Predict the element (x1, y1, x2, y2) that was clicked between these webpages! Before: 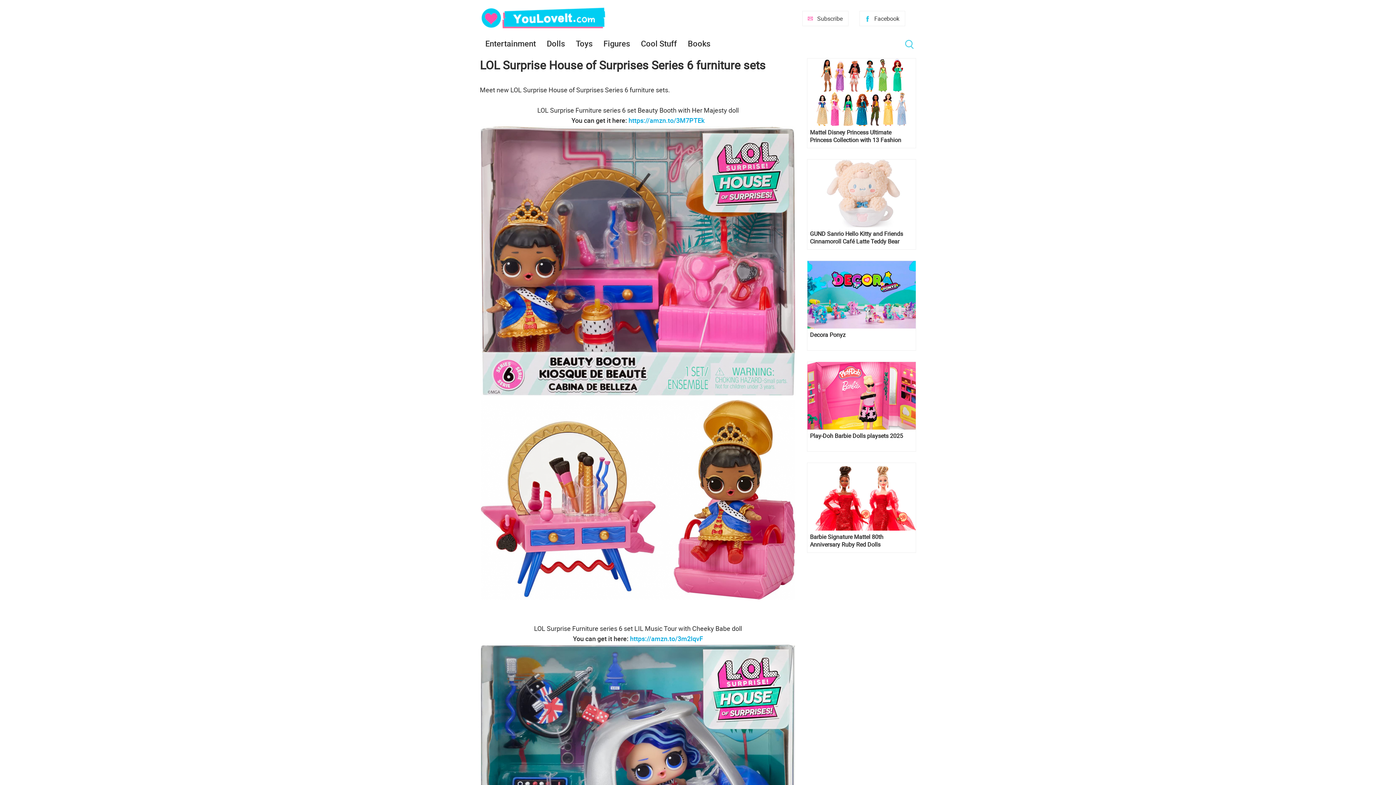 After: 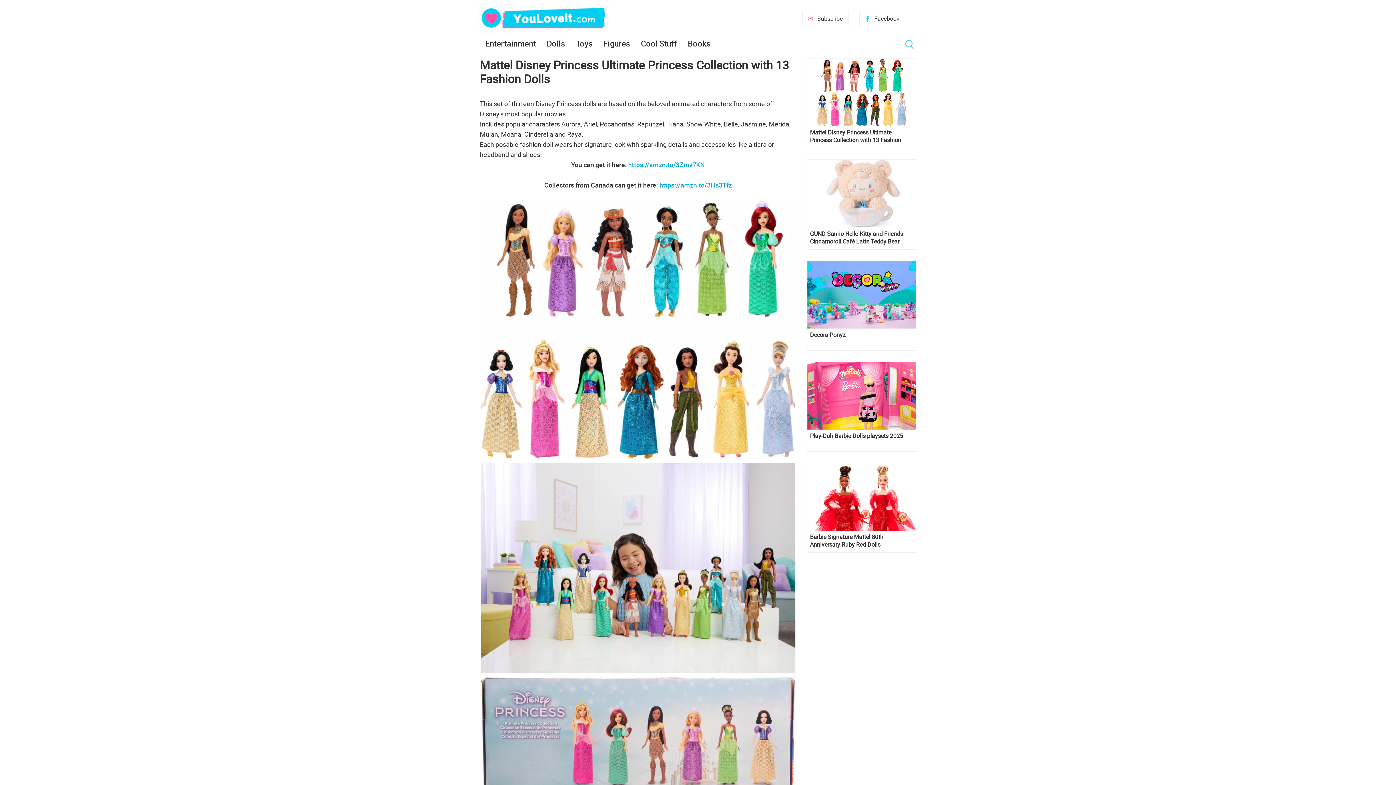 Action: bbox: (807, 58, 916, 126)